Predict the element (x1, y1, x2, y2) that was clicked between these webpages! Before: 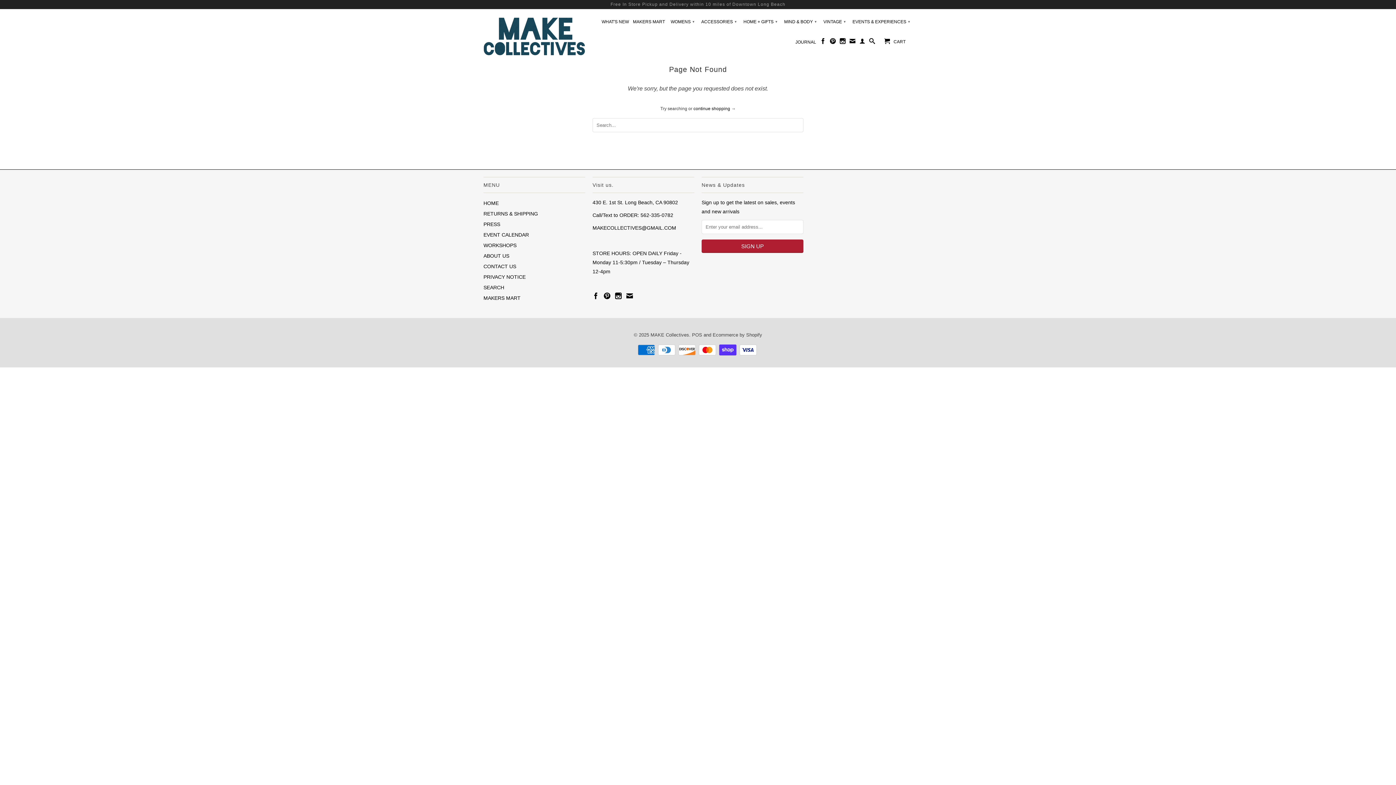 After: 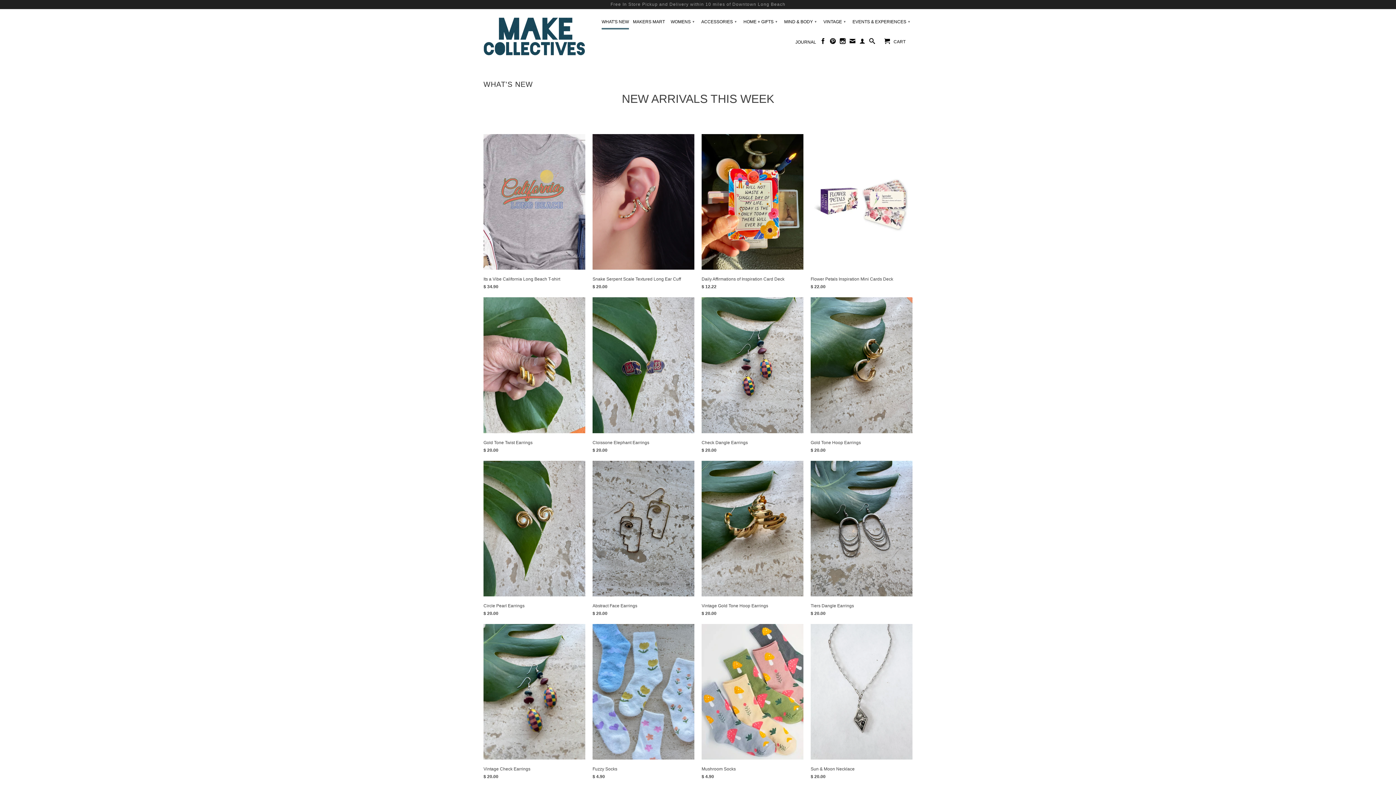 Action: label: WHAT'S NEW bbox: (601, 18, 629, 28)